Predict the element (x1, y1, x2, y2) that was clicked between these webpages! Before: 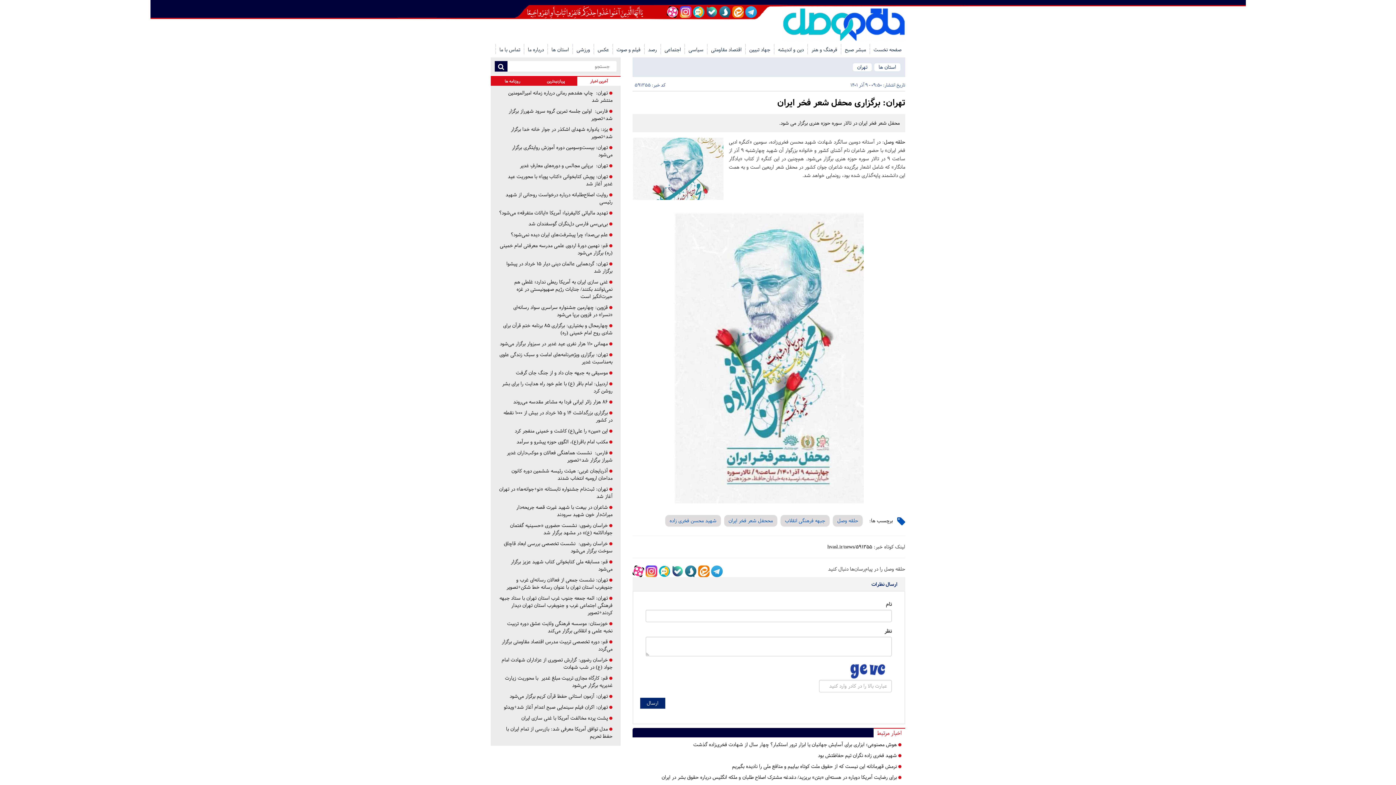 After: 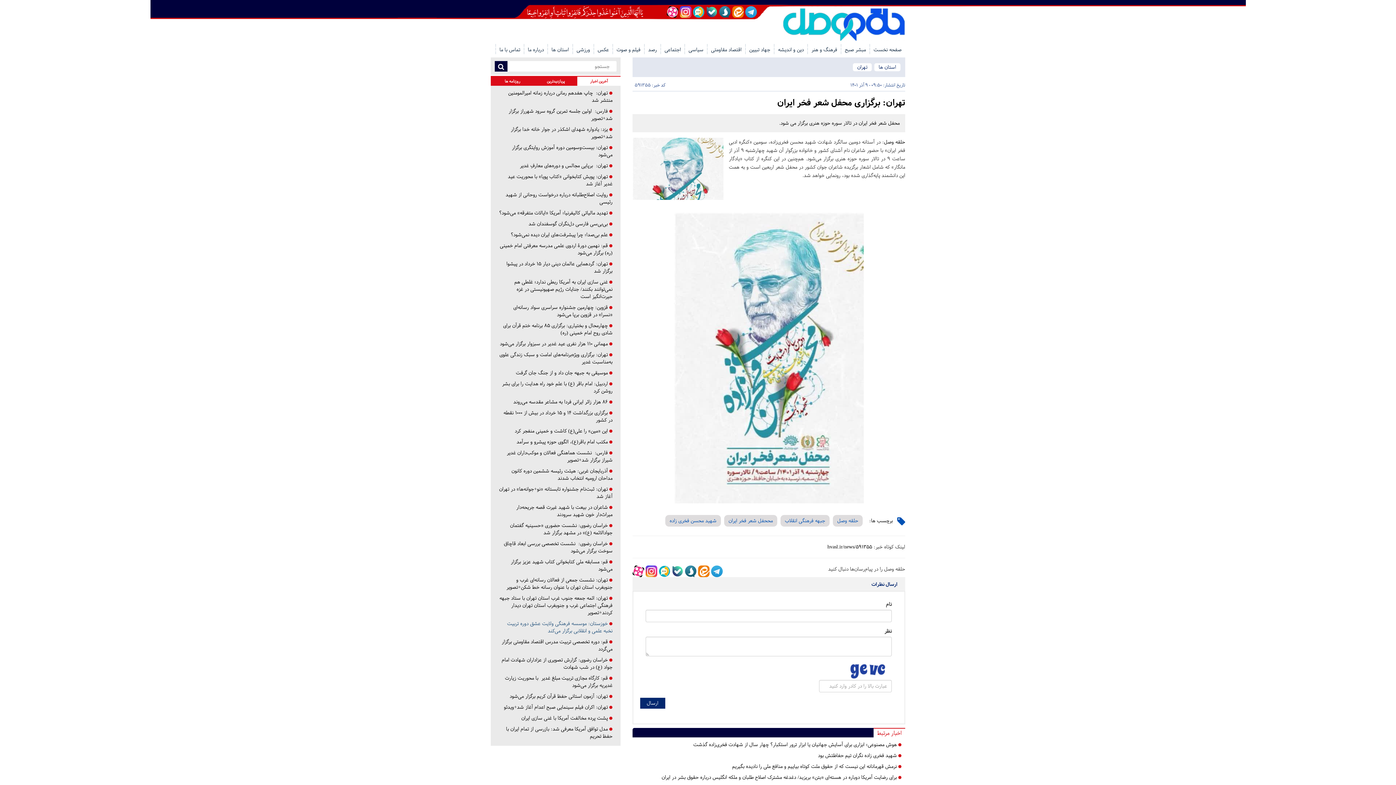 Action: label:  خوزستان: موسسه فرهنگی ولایت عشق دوره تربیت نخبه علمی و انقلابی برگزار می‌کند bbox: (507, 620, 612, 634)